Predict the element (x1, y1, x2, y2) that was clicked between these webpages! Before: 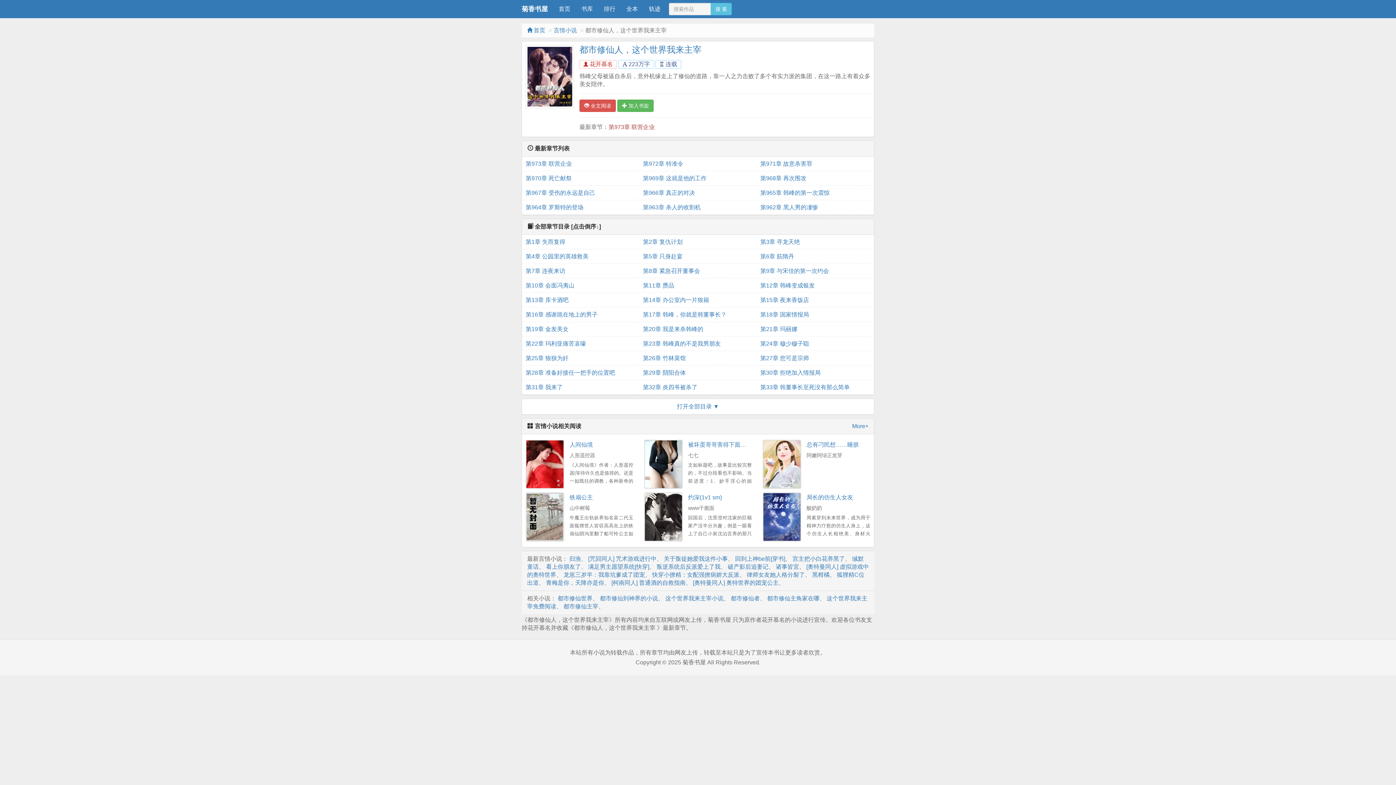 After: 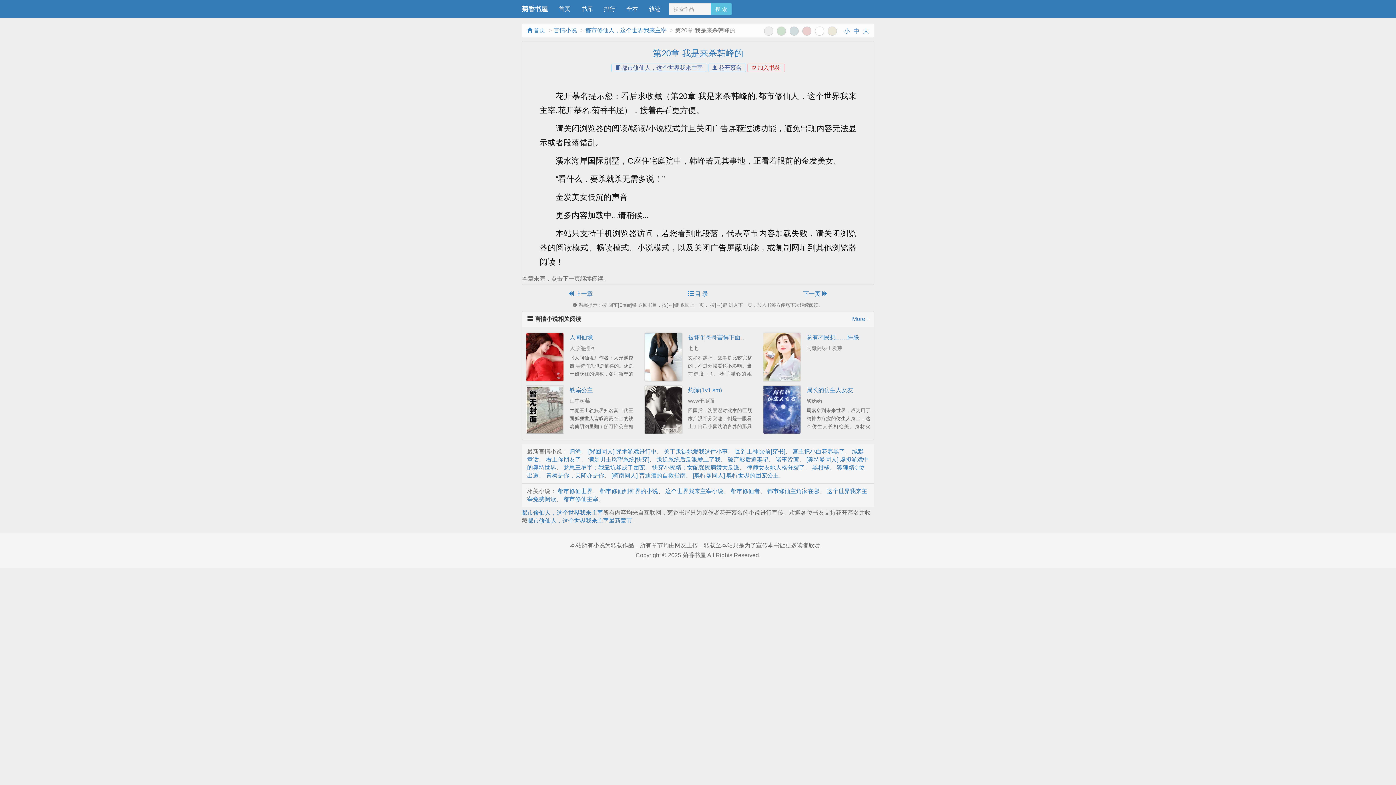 Action: label: 第20章 我是来杀韩峰的 bbox: (643, 322, 753, 336)